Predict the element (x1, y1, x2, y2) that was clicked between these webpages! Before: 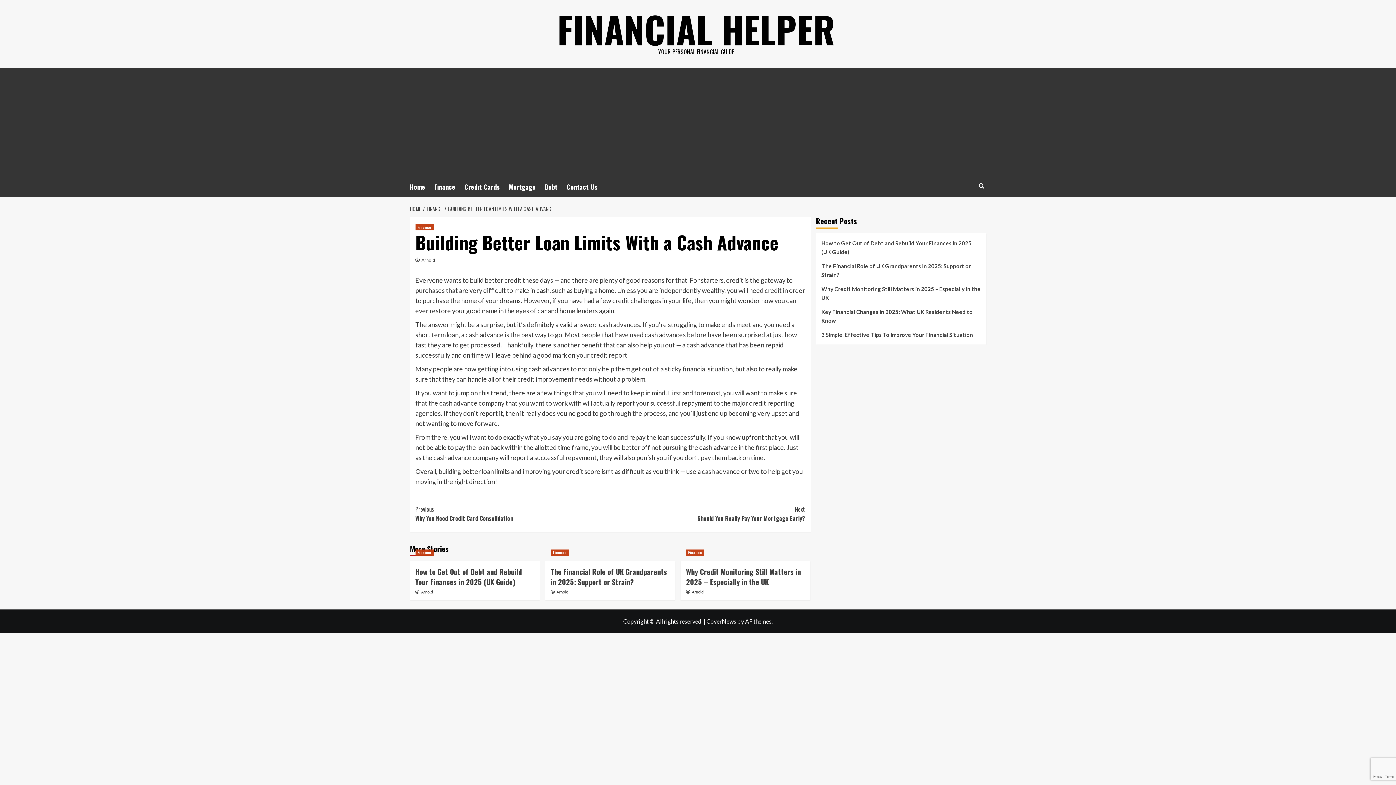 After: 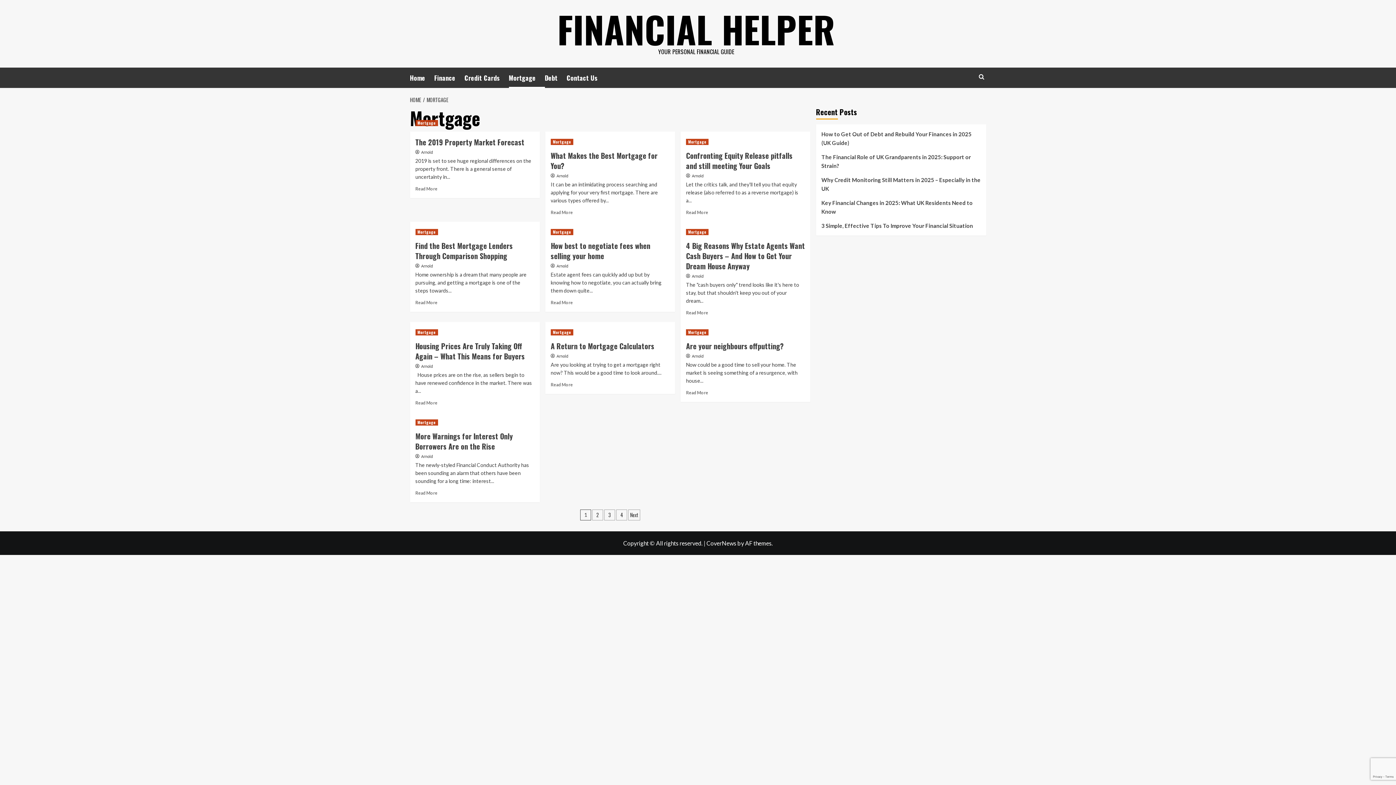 Action: bbox: (508, 176, 544, 197) label: Mortgage